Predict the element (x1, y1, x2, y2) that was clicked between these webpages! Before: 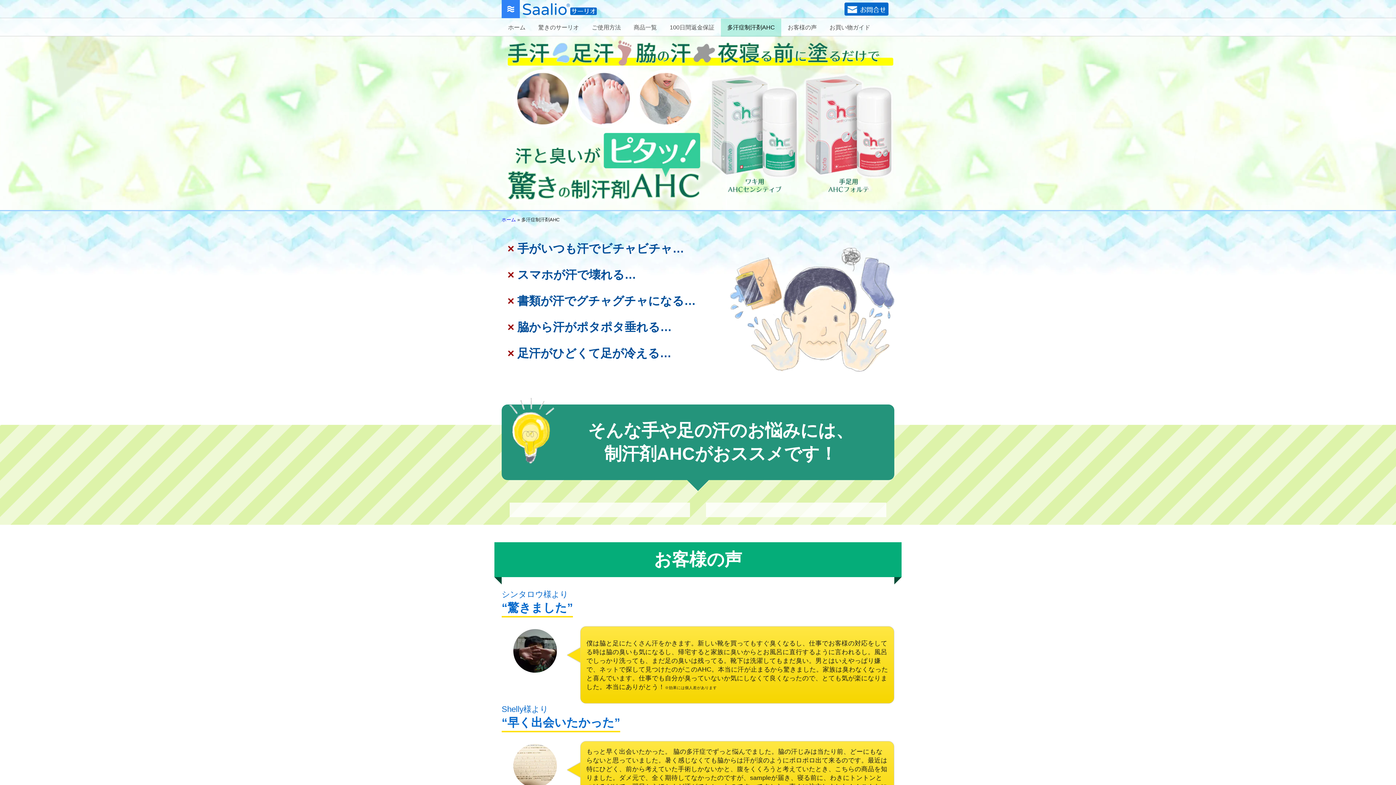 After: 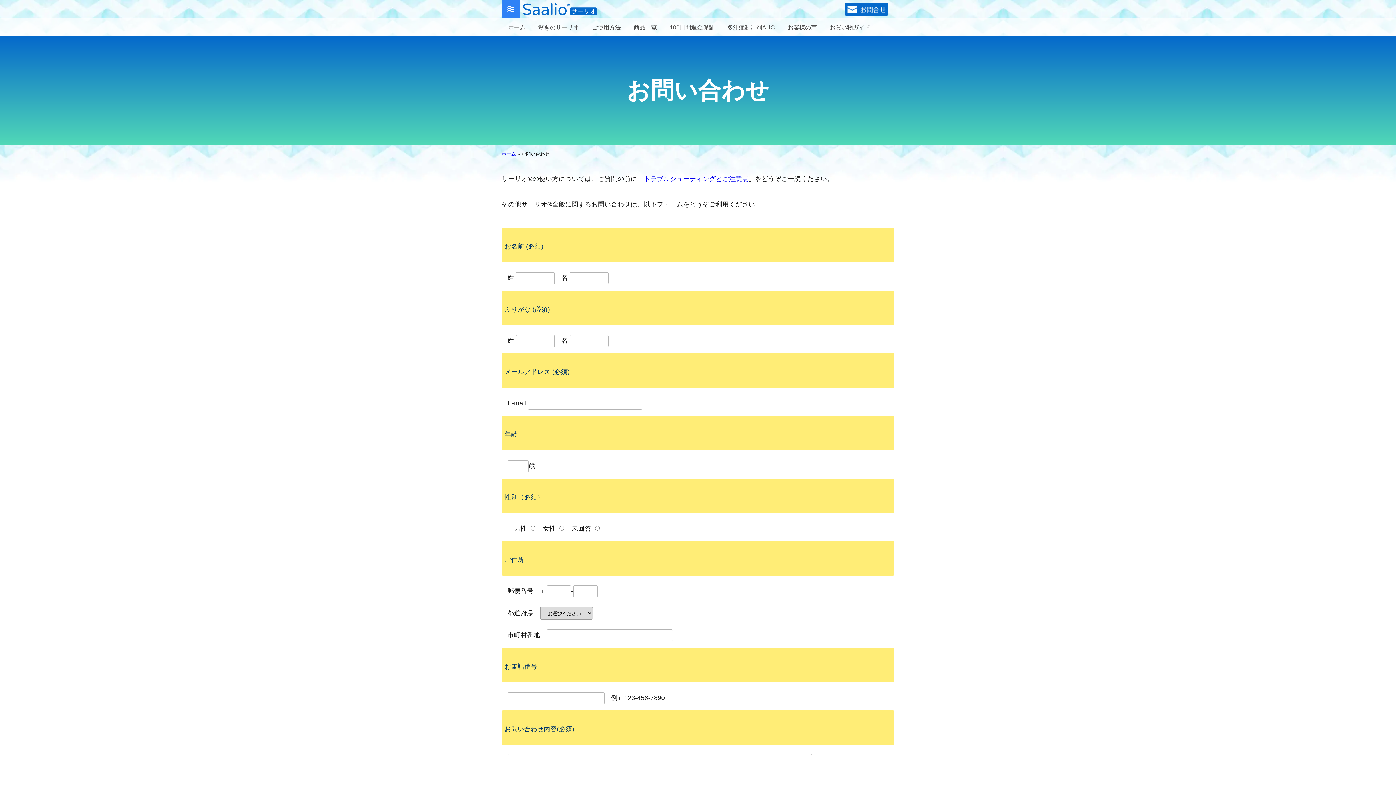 Action: bbox: (844, 2, 888, 15)